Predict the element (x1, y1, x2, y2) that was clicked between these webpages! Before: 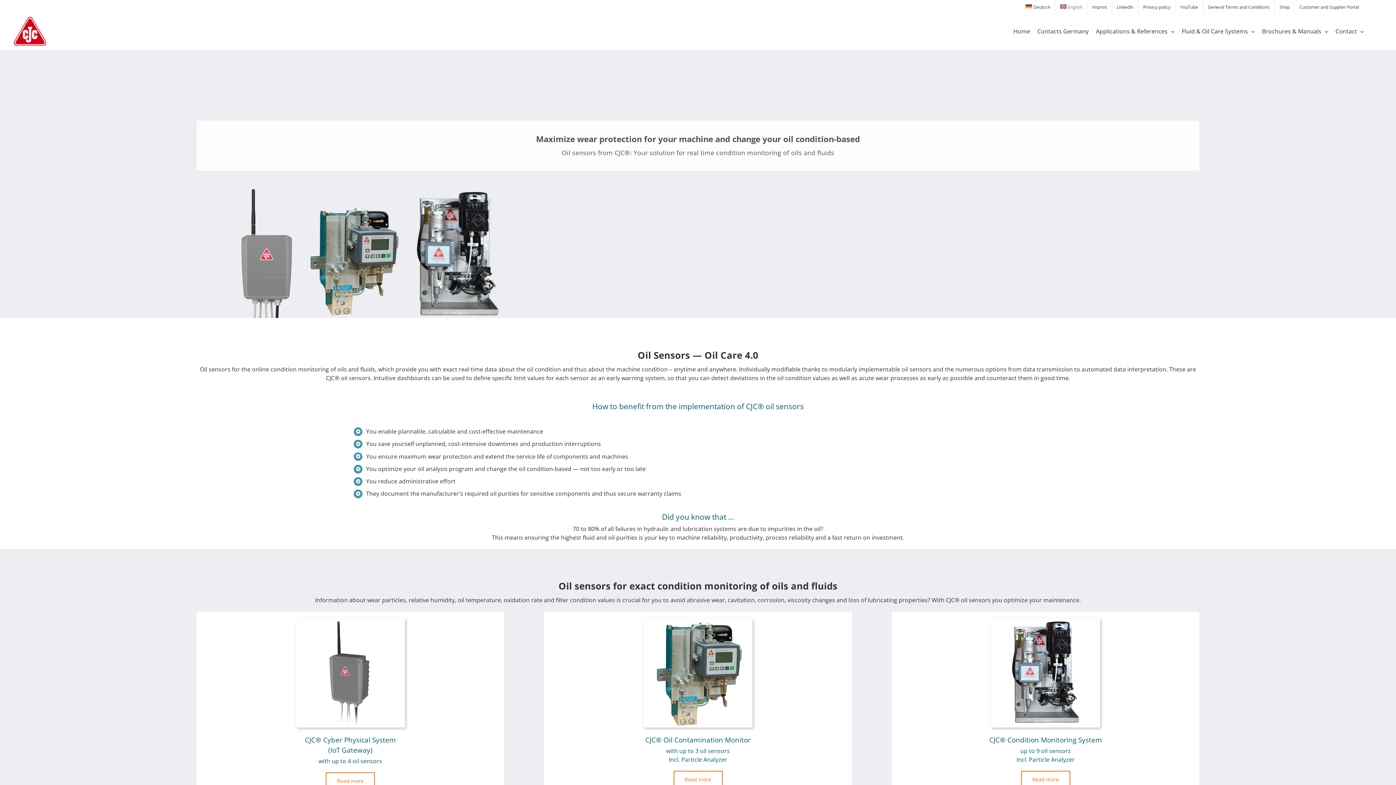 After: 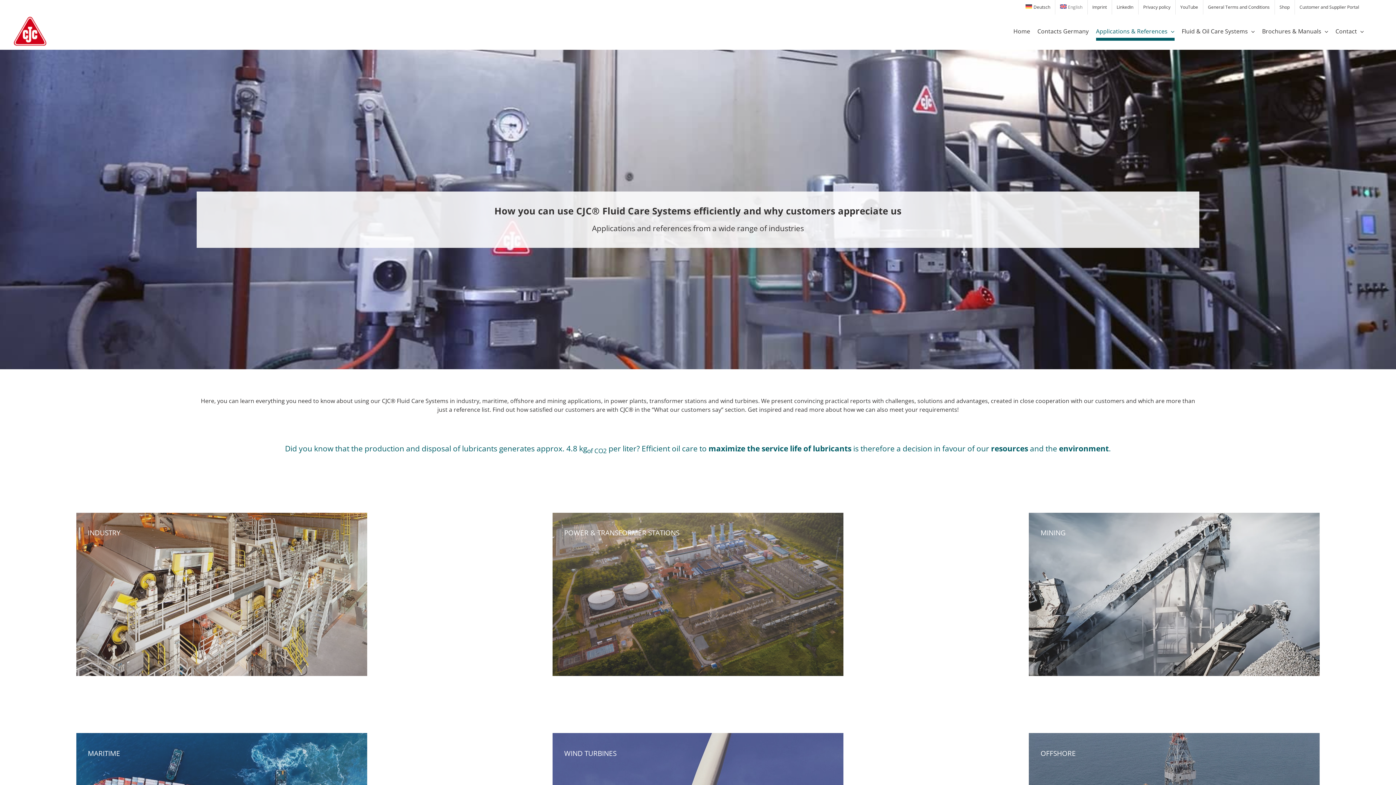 Action: bbox: (1096, 14, 1174, 47) label: Applications & References